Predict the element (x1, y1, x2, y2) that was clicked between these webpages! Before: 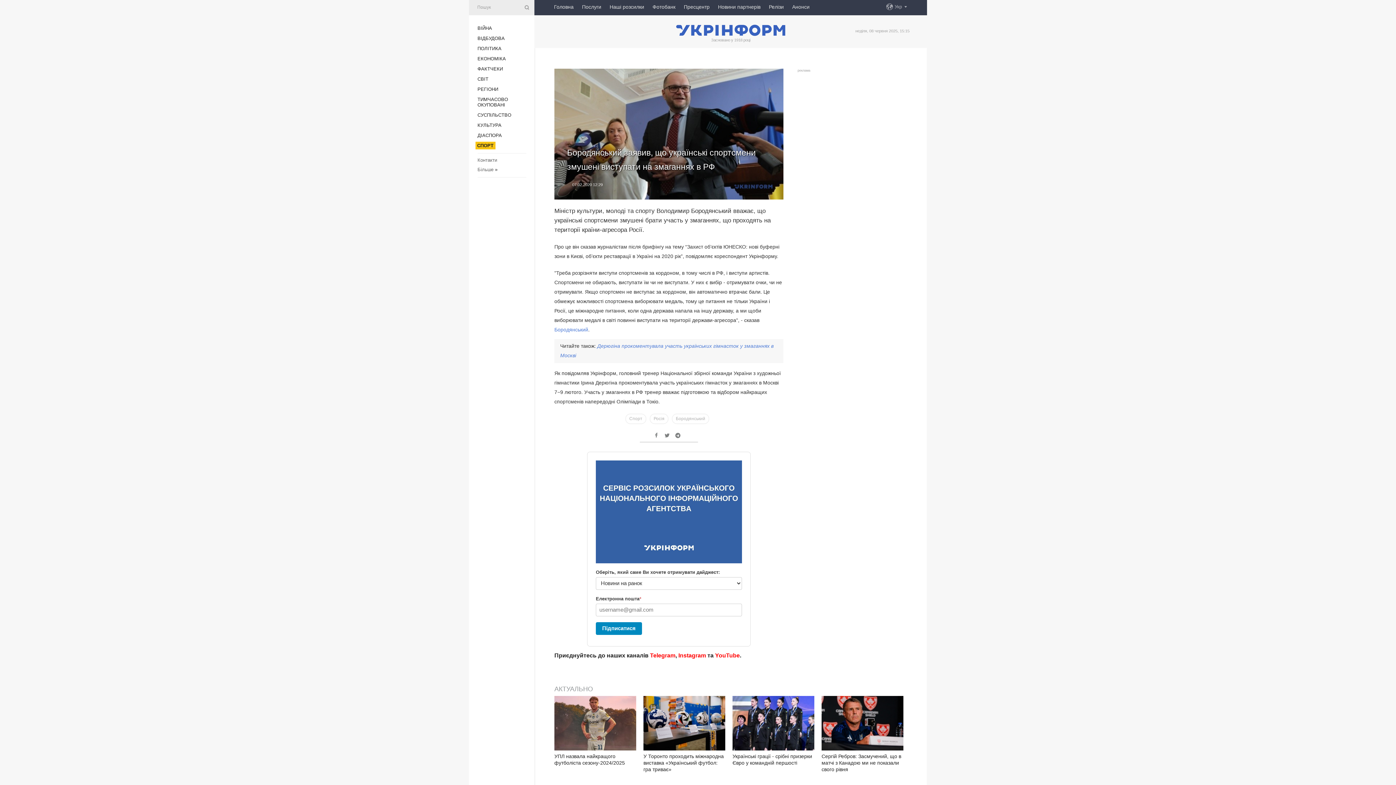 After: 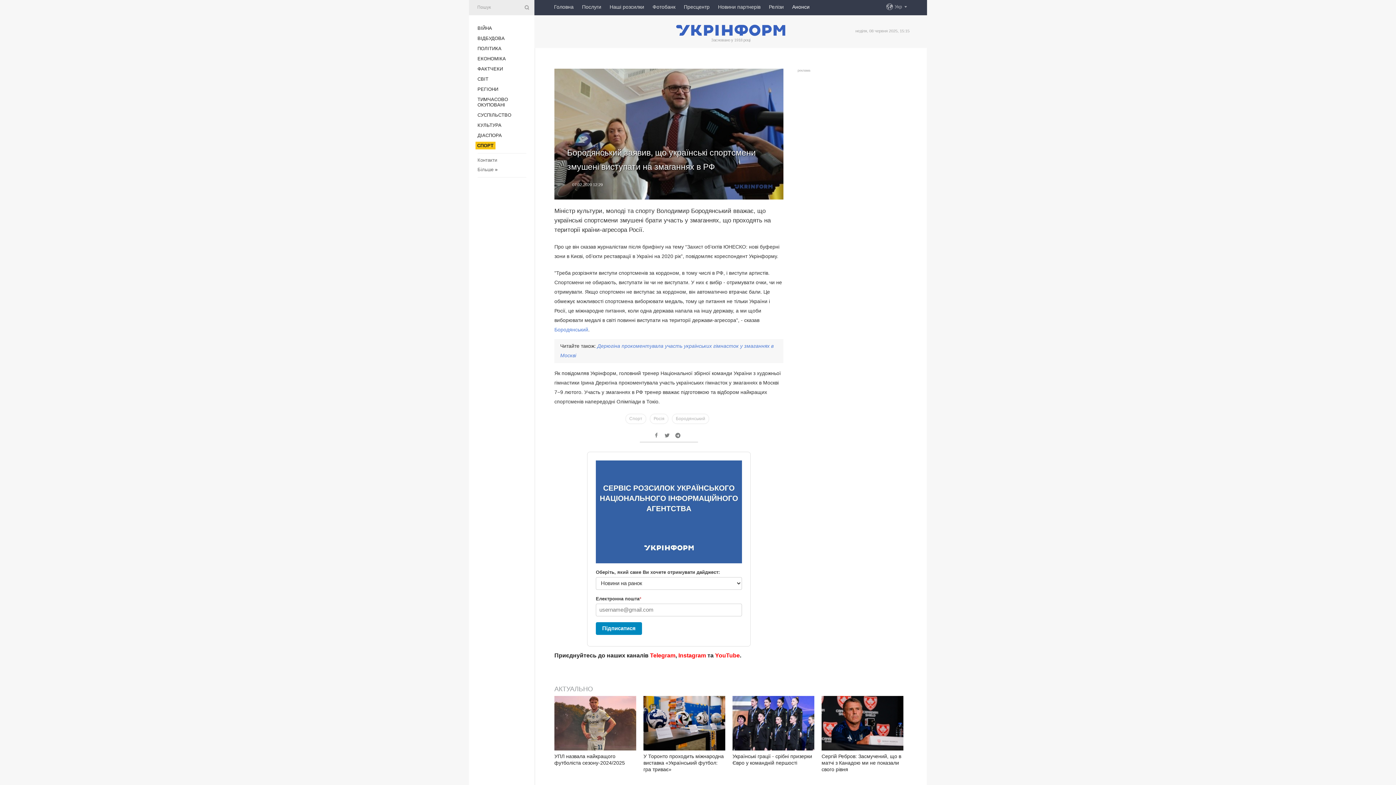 Action: bbox: (792, 0, 809, 13) label: Анонси